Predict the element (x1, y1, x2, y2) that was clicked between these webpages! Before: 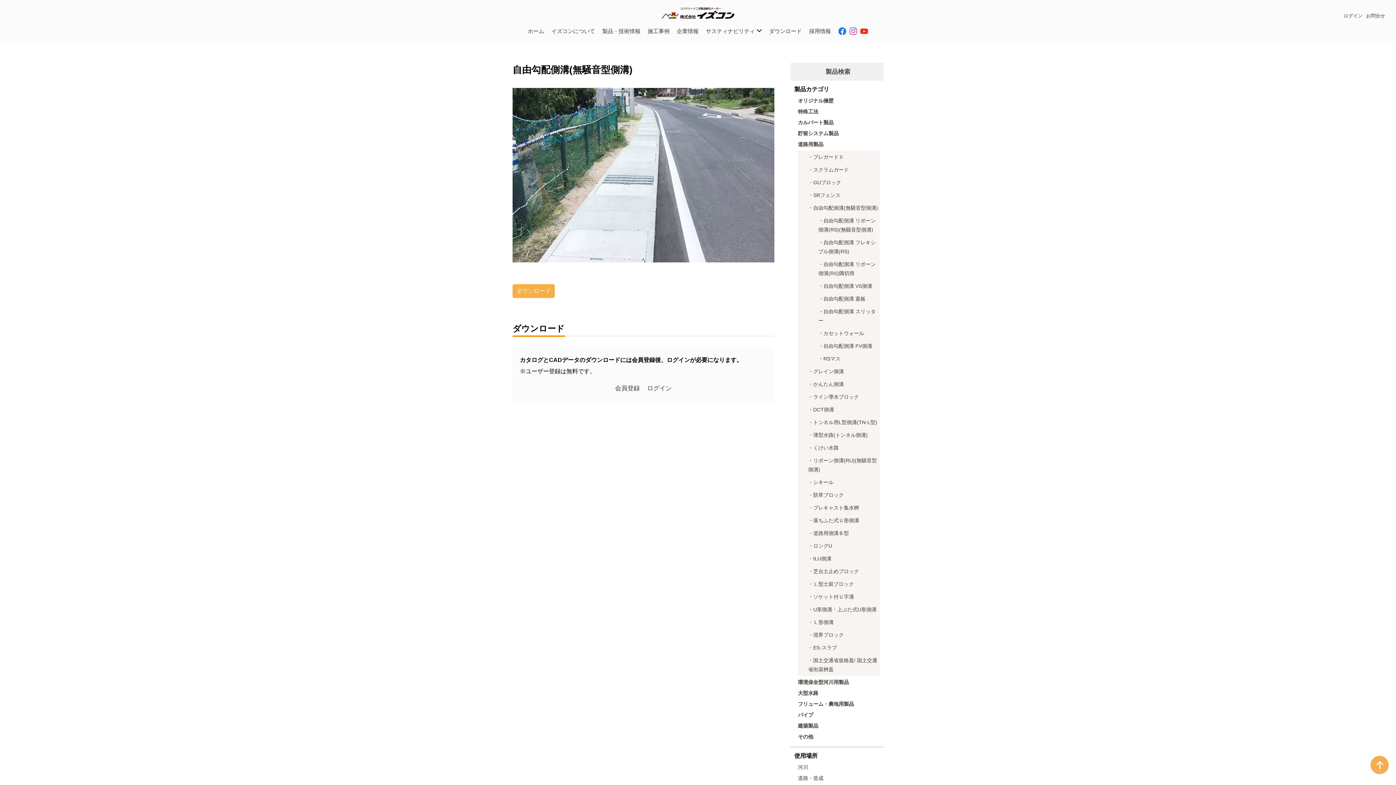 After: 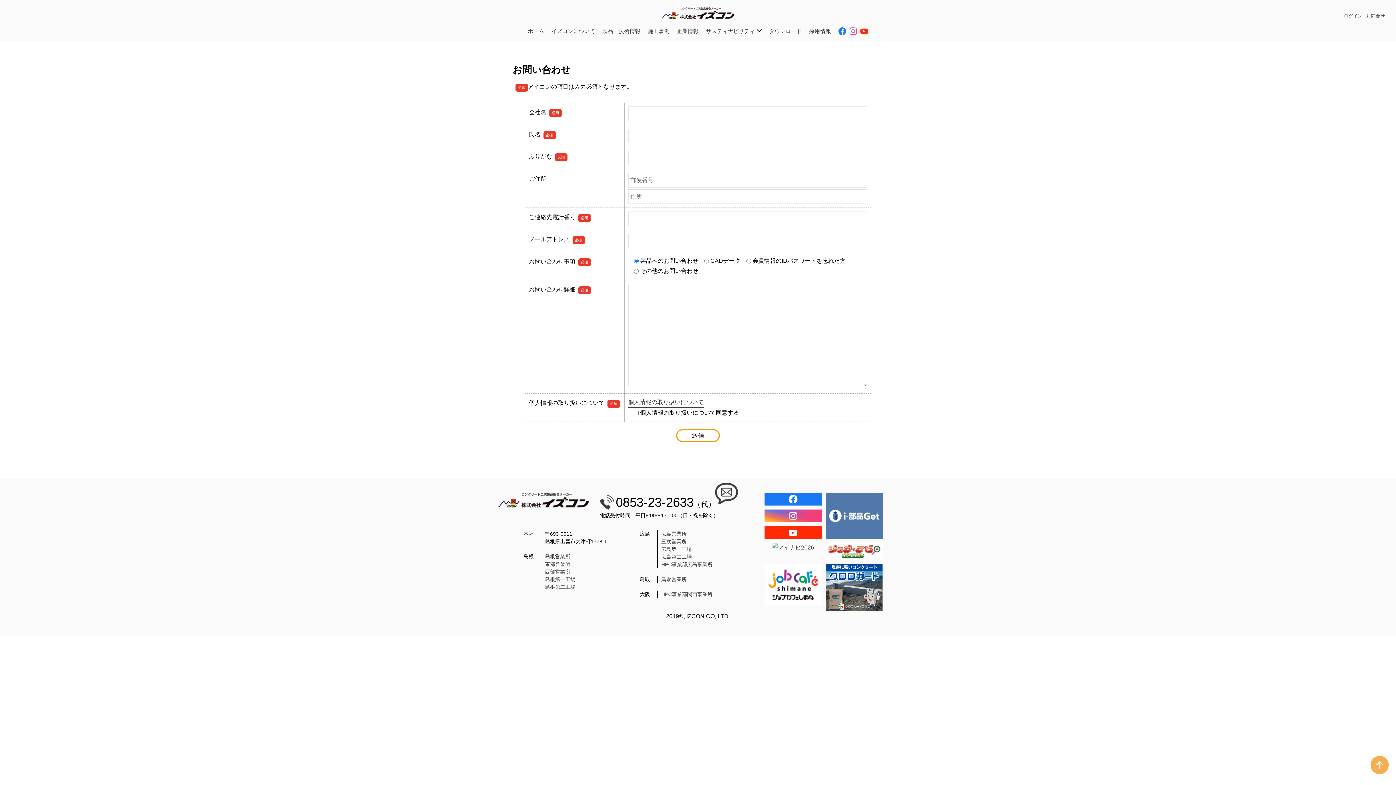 Action: bbox: (1366, 10, 1385, 21) label: お問合せ